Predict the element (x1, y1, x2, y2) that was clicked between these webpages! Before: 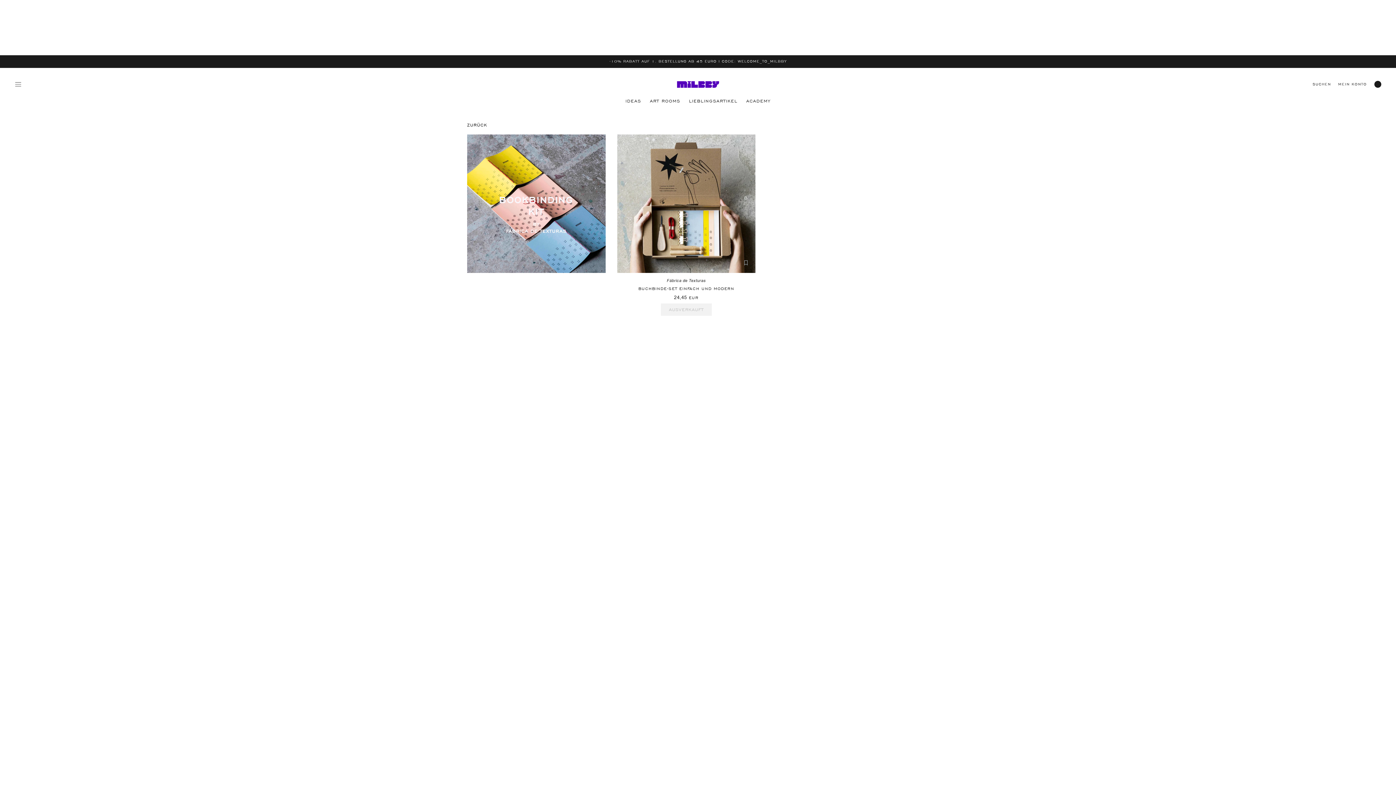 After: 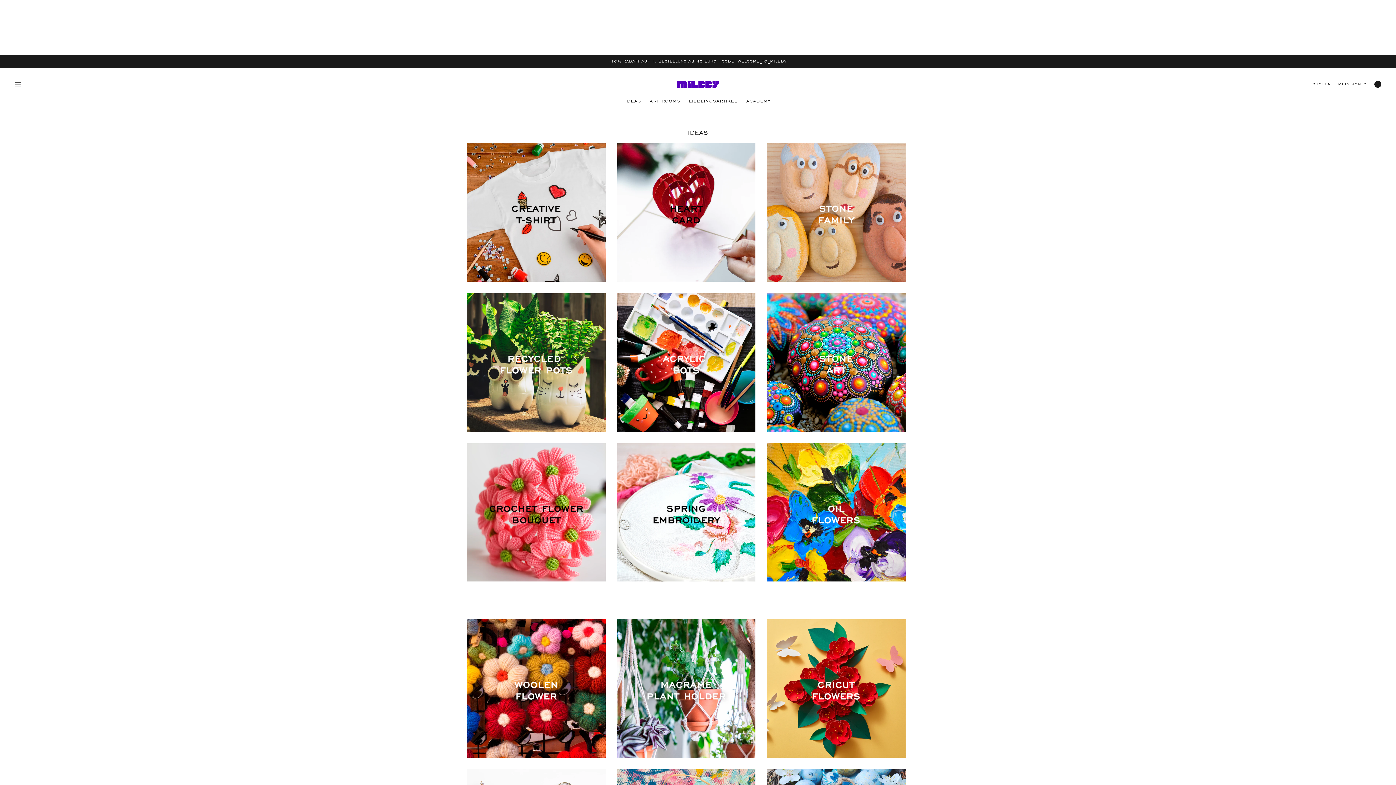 Action: bbox: (467, 121, 487, 128) label: ZURÜCK